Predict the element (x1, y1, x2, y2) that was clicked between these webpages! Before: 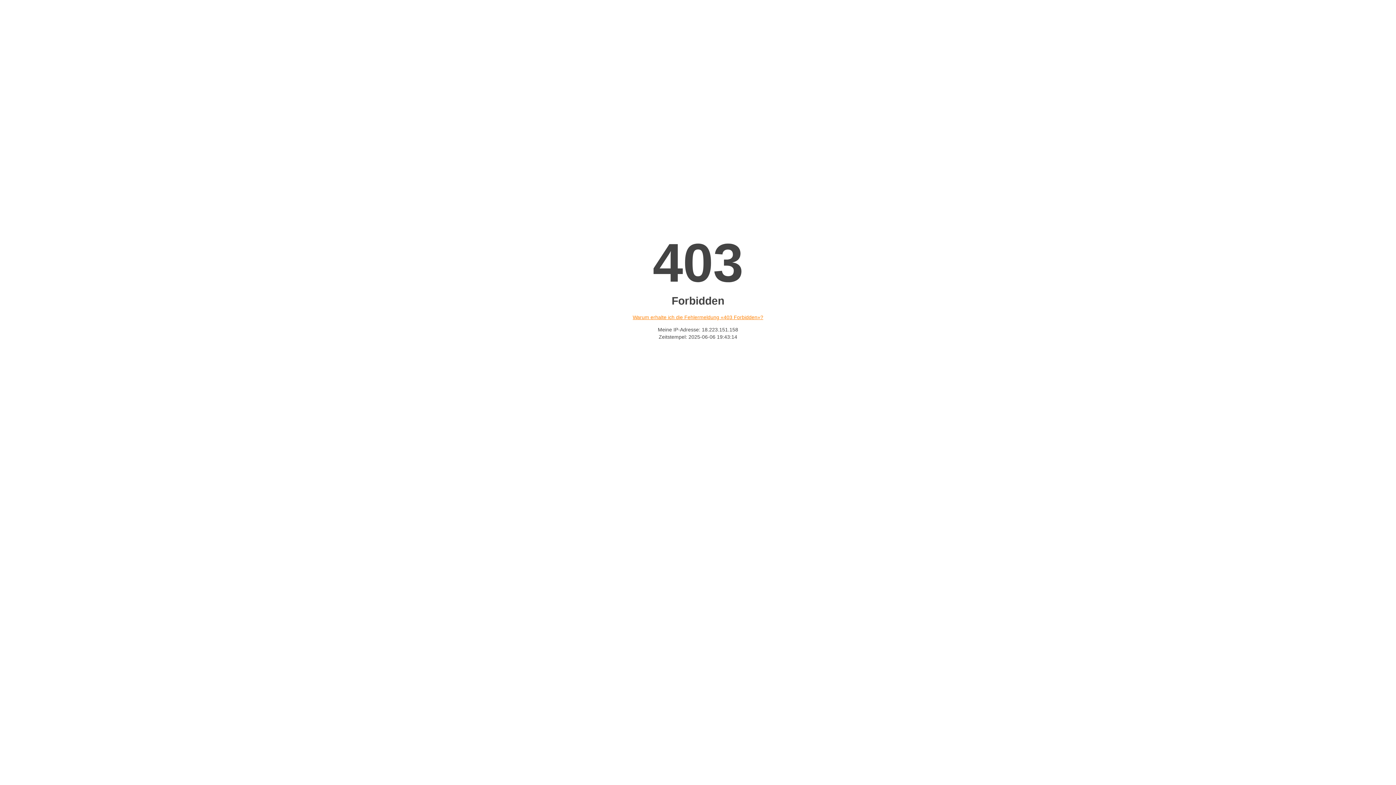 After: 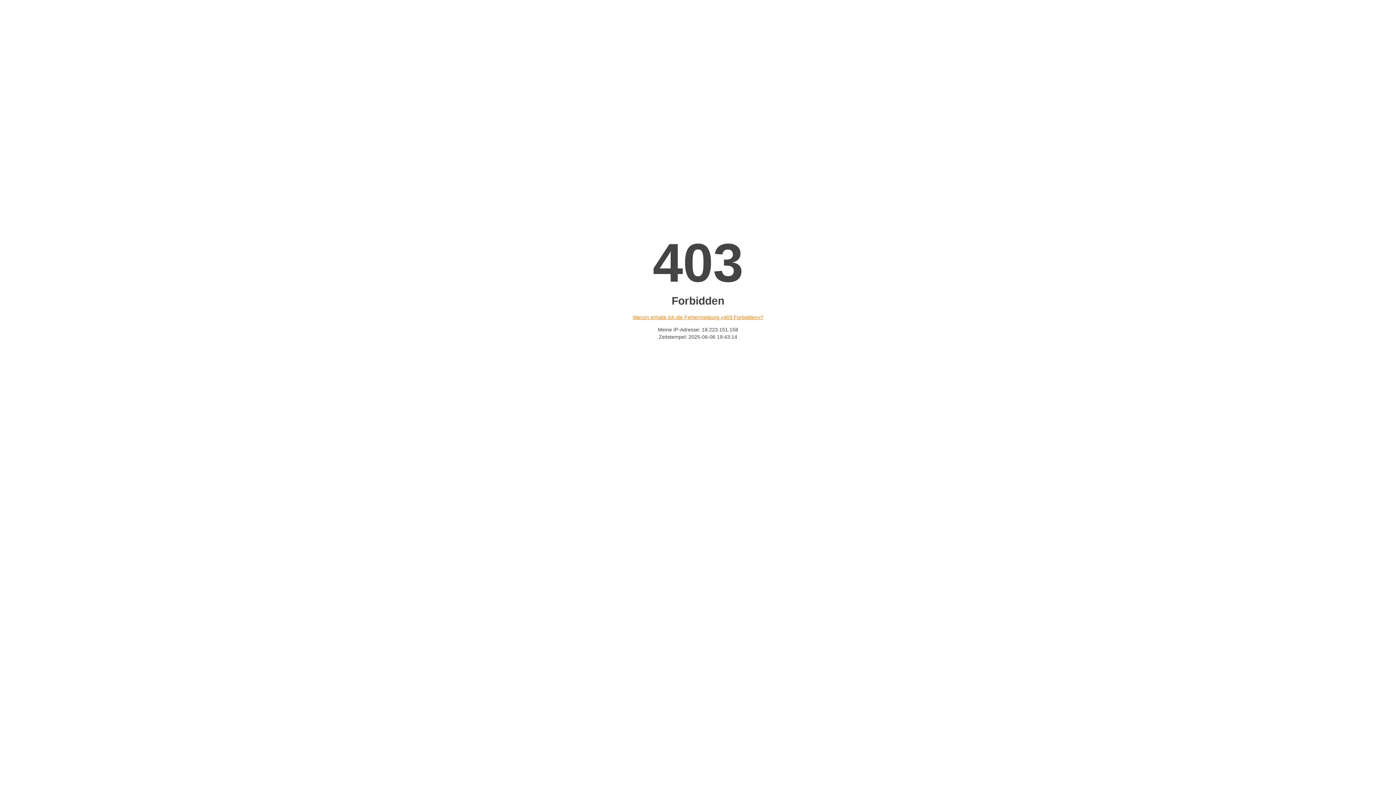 Action: label: Warum erhalte ich die Fehlermeldung «403 Forbidden»? bbox: (632, 314, 763, 320)